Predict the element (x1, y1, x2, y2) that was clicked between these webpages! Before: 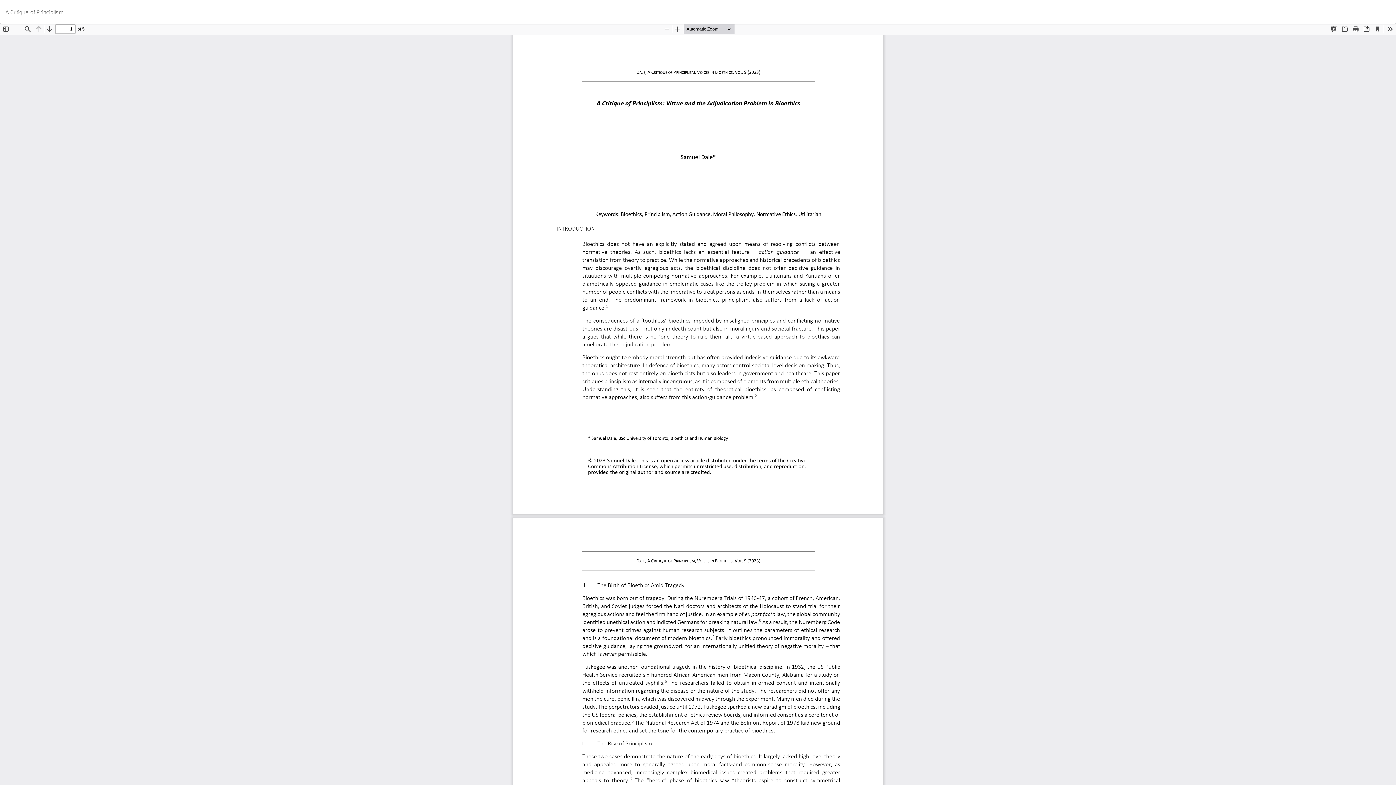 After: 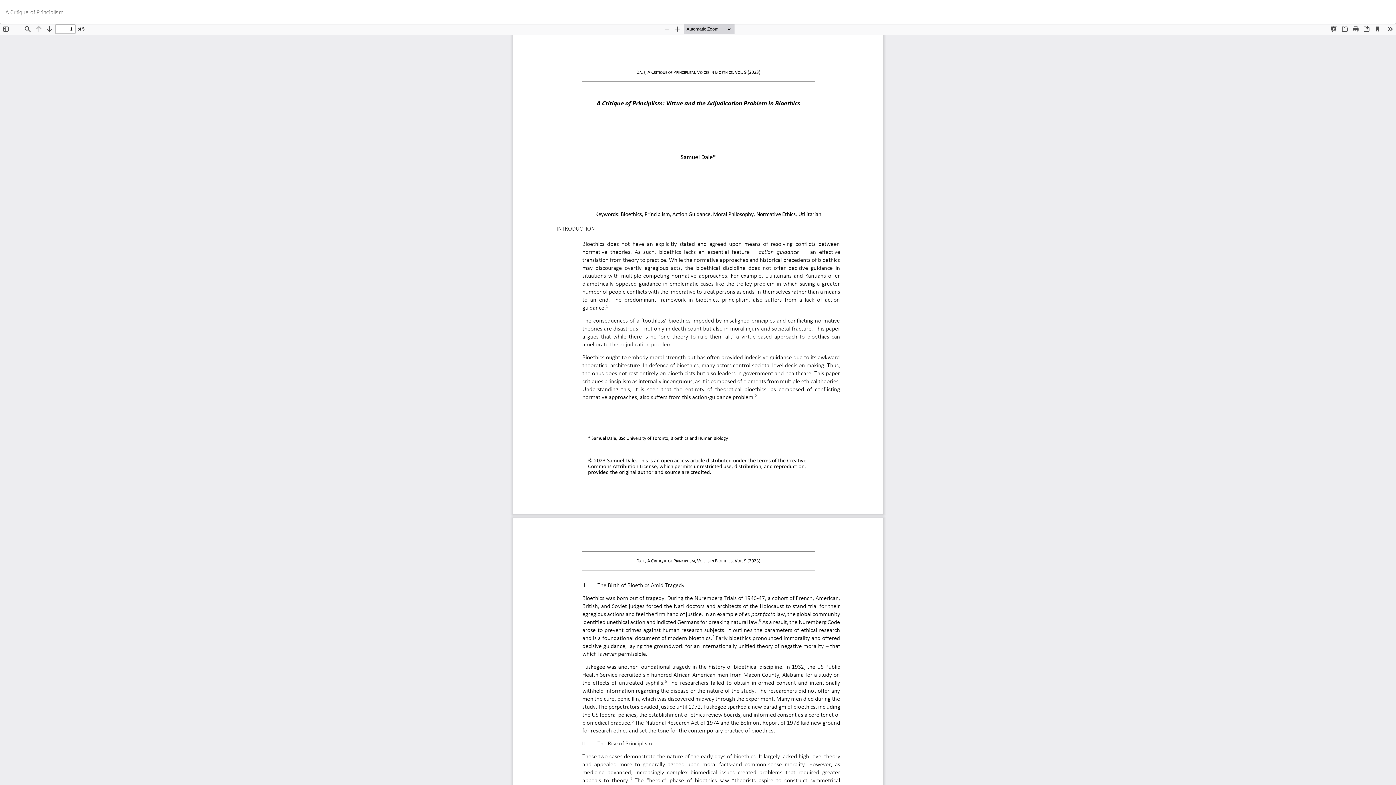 Action: label: Download
Download PDF bbox: (1385, 0, 1396, 14)